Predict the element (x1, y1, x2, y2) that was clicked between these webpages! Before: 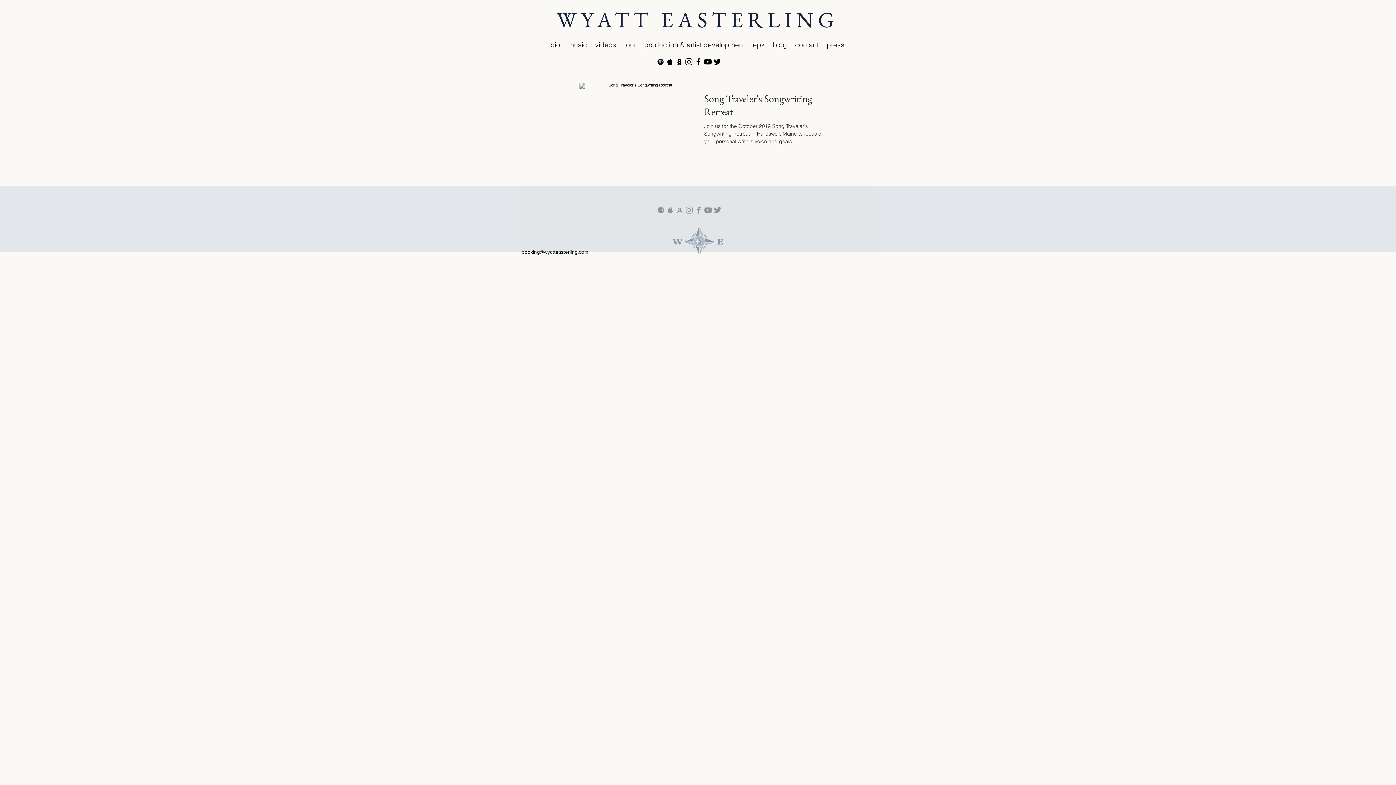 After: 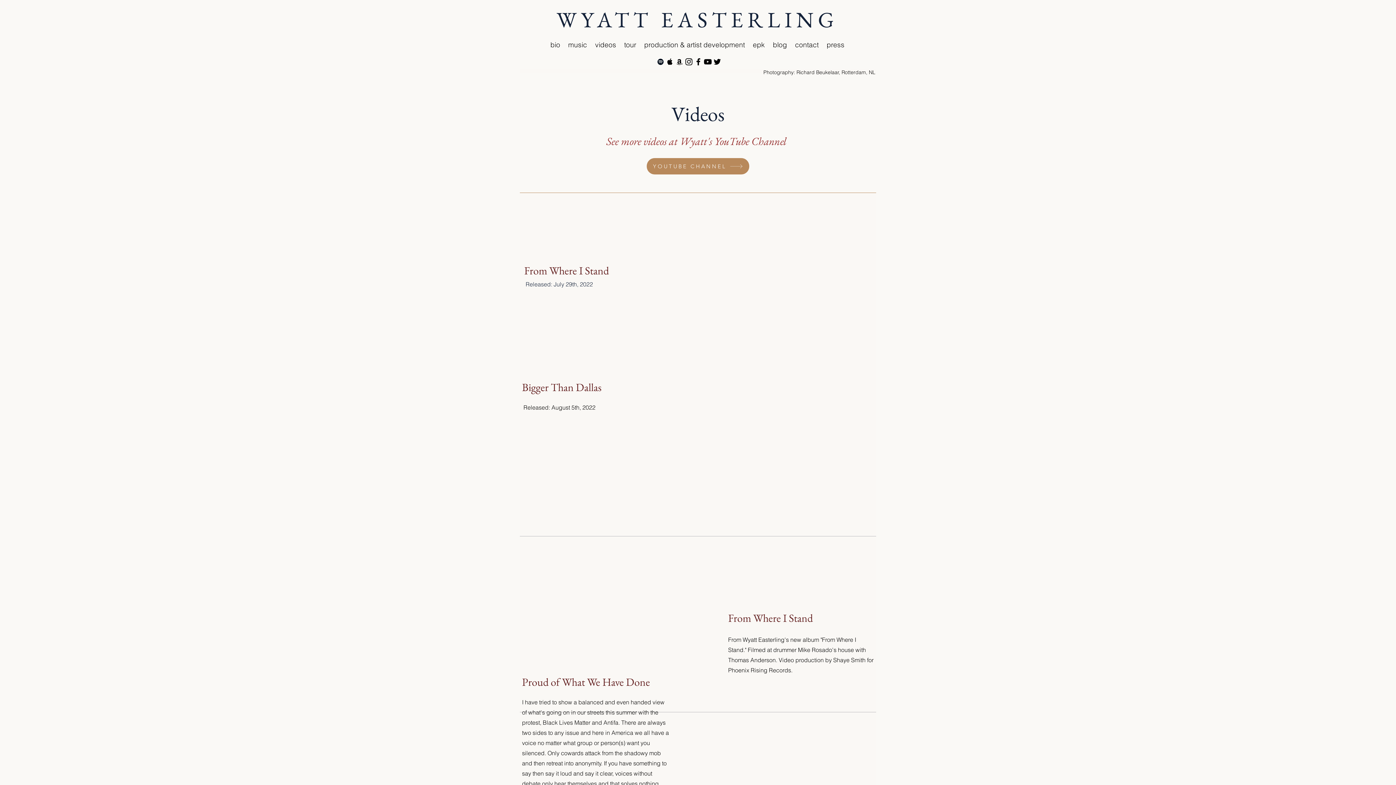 Action: bbox: (591, 39, 620, 50) label: videos